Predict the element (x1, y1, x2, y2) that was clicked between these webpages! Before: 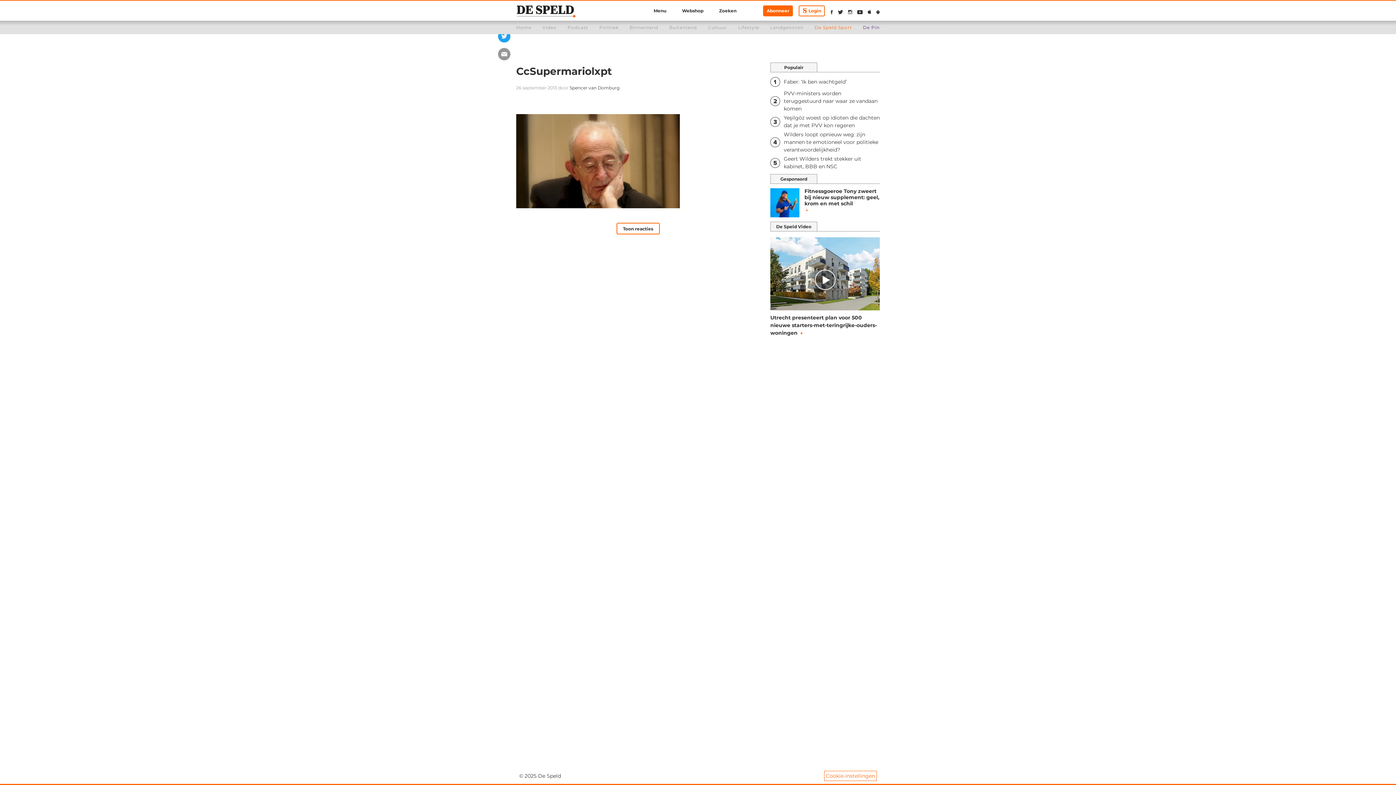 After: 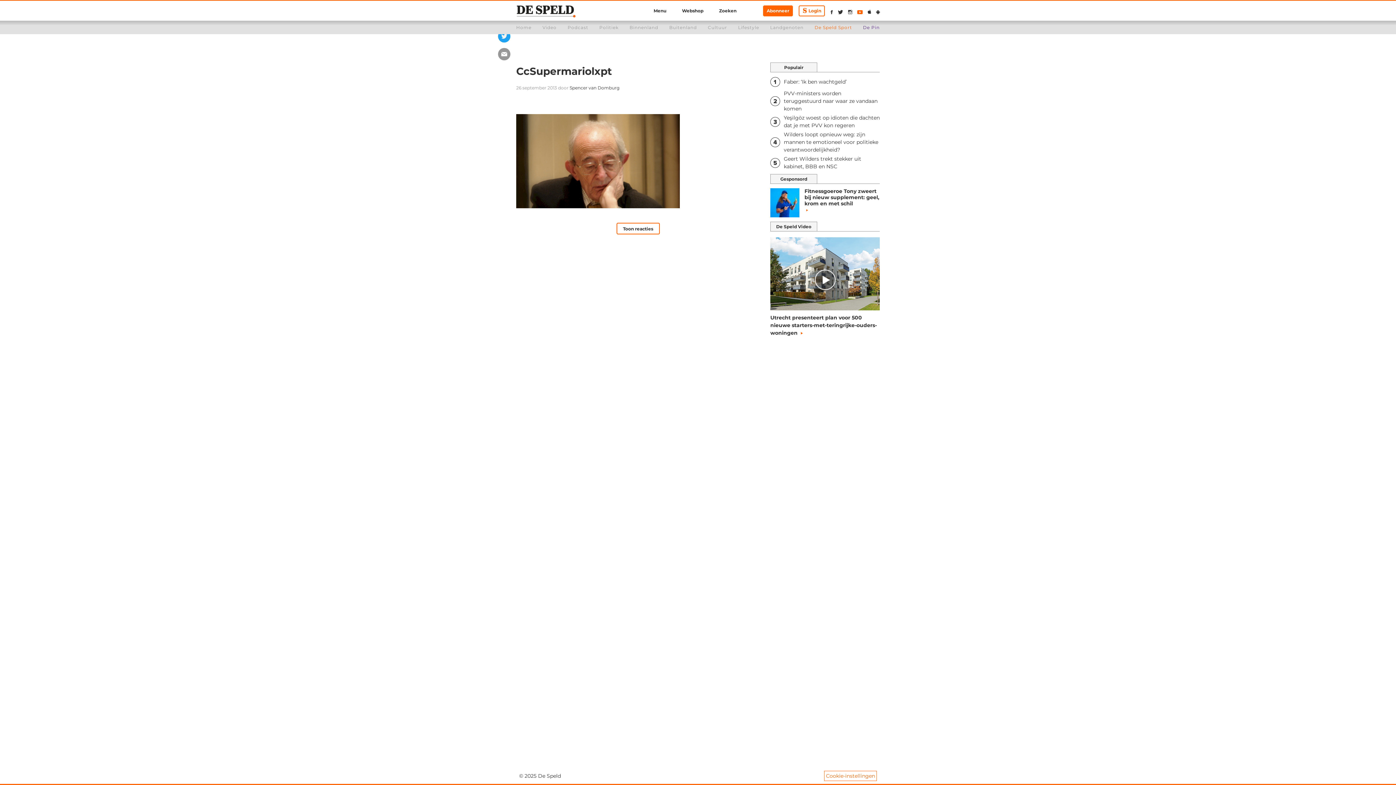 Action: bbox: (857, 8, 862, 16) label: De Speld op Youtube